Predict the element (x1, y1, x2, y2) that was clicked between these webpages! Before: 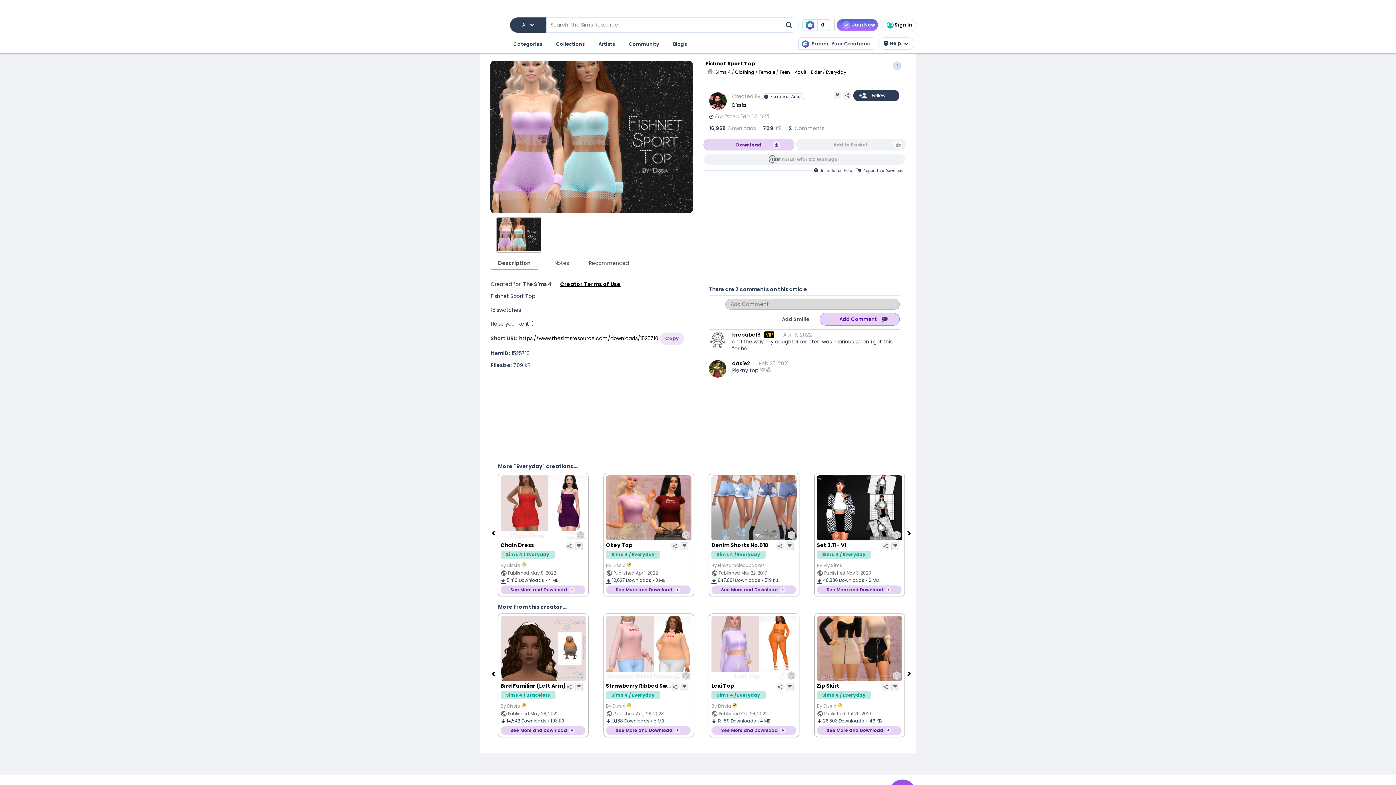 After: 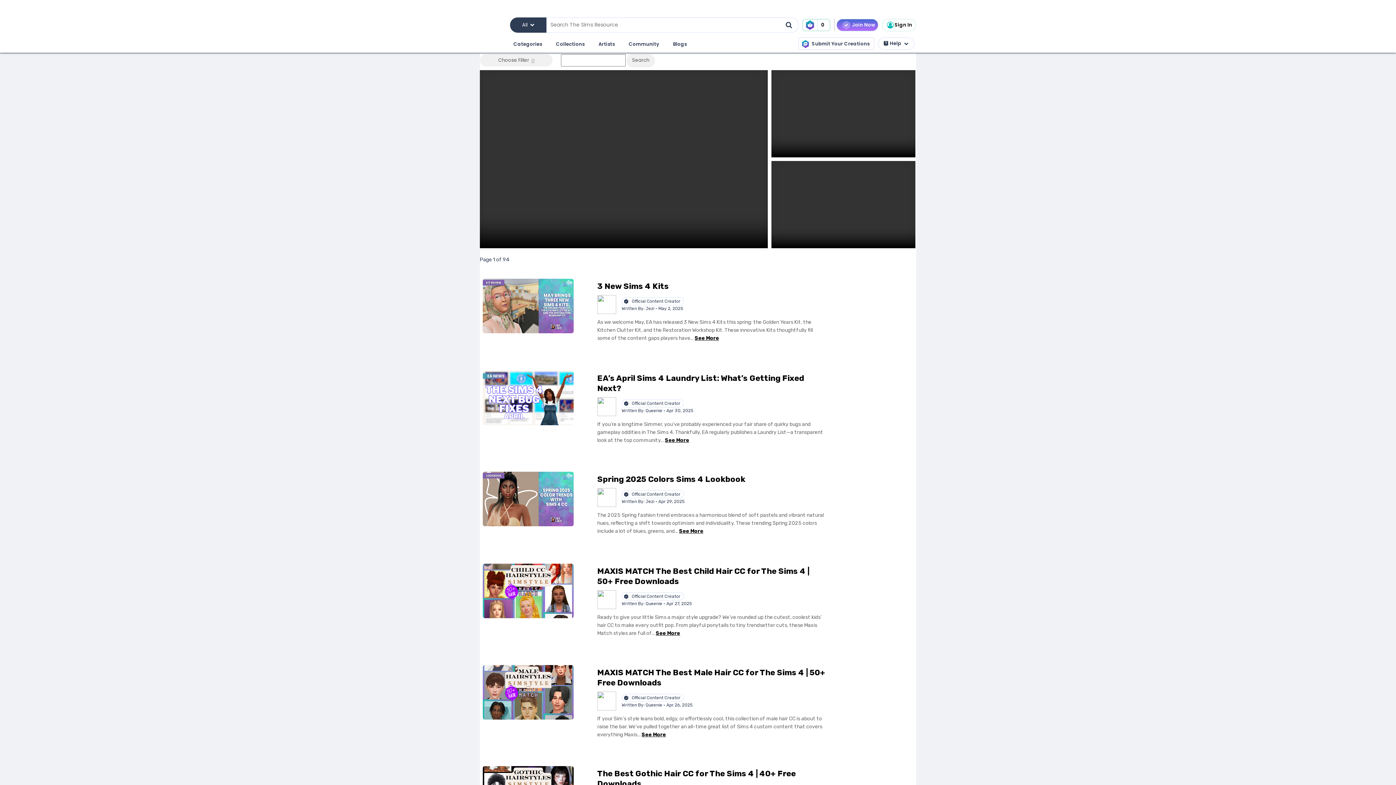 Action: label: Blogs bbox: (671, 38, 688, 50)